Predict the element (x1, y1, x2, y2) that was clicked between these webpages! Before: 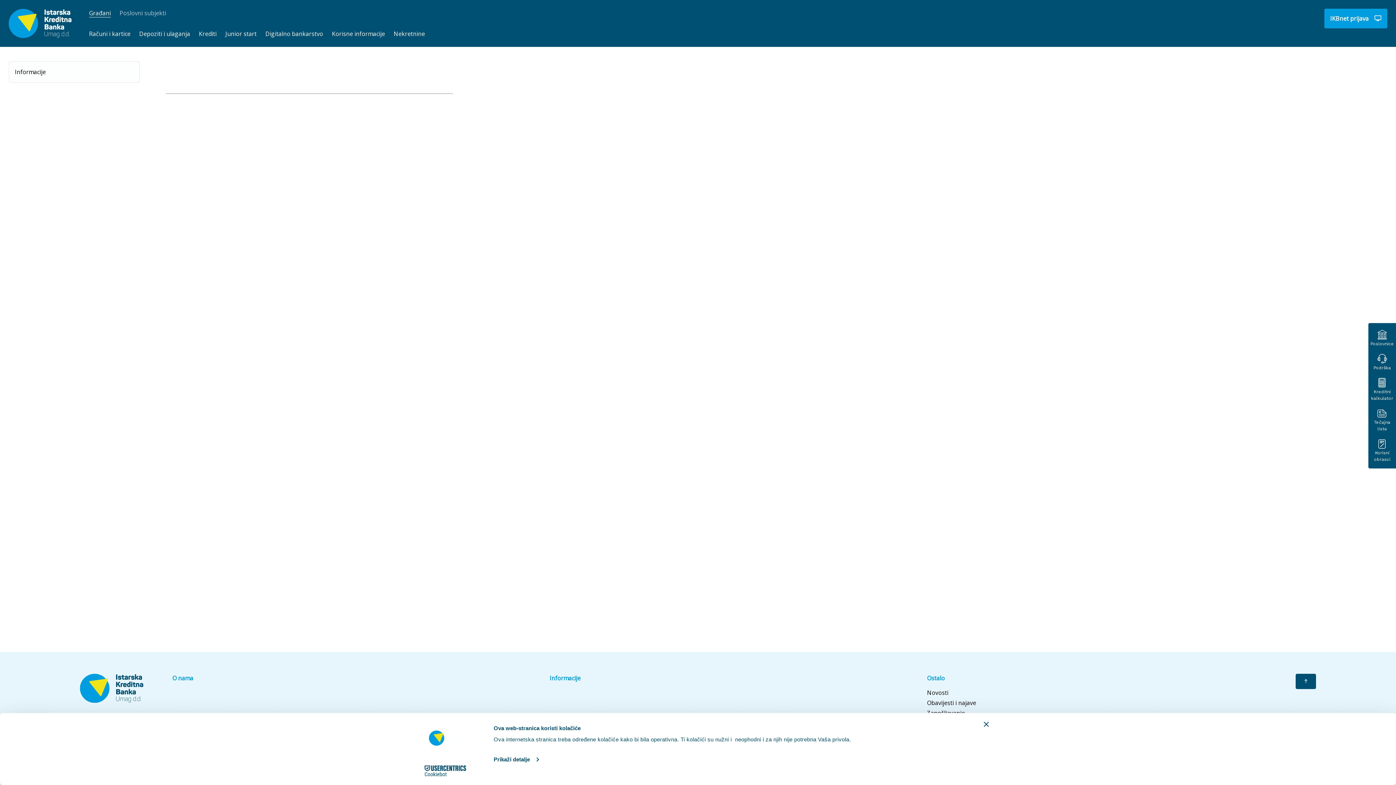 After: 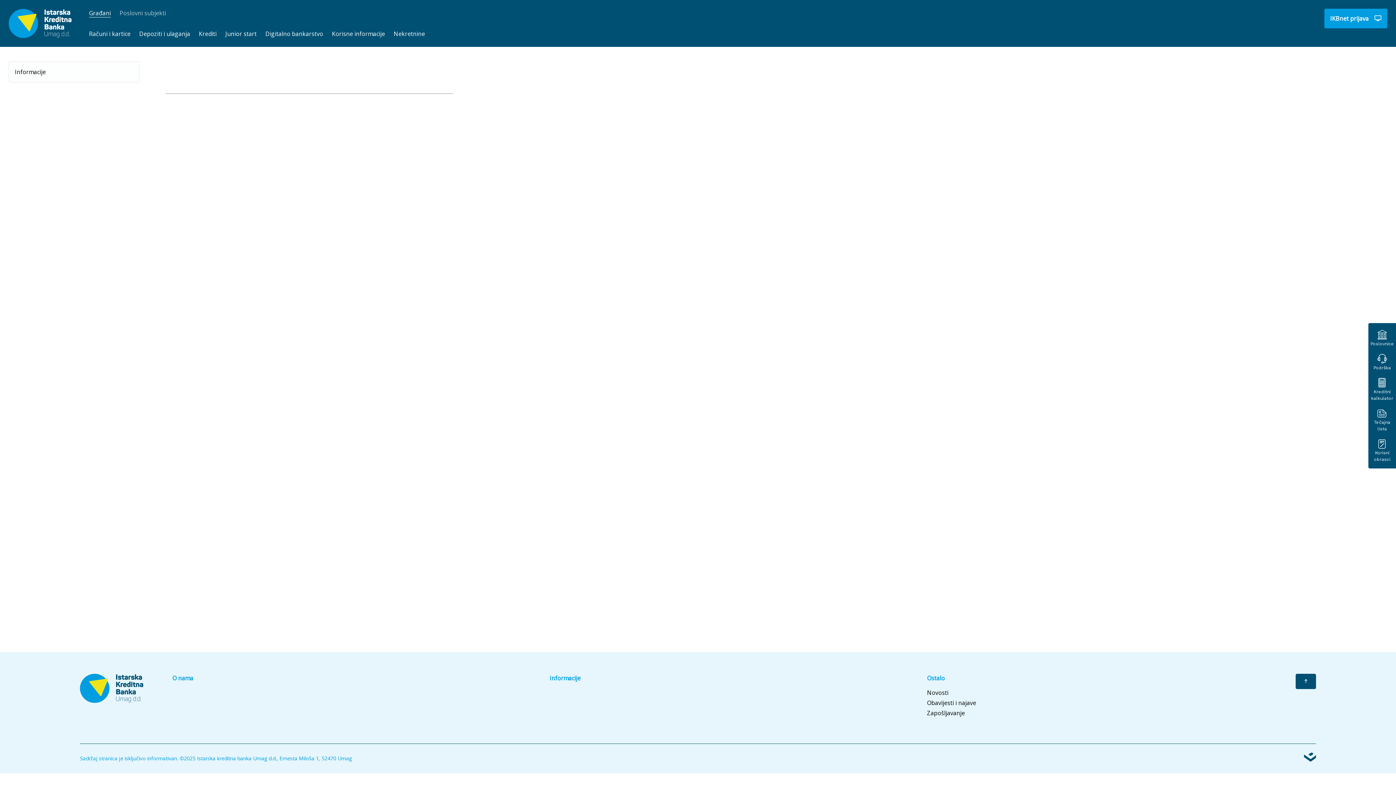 Action: bbox: (984, 722, 989, 727) label: Zatvori baner